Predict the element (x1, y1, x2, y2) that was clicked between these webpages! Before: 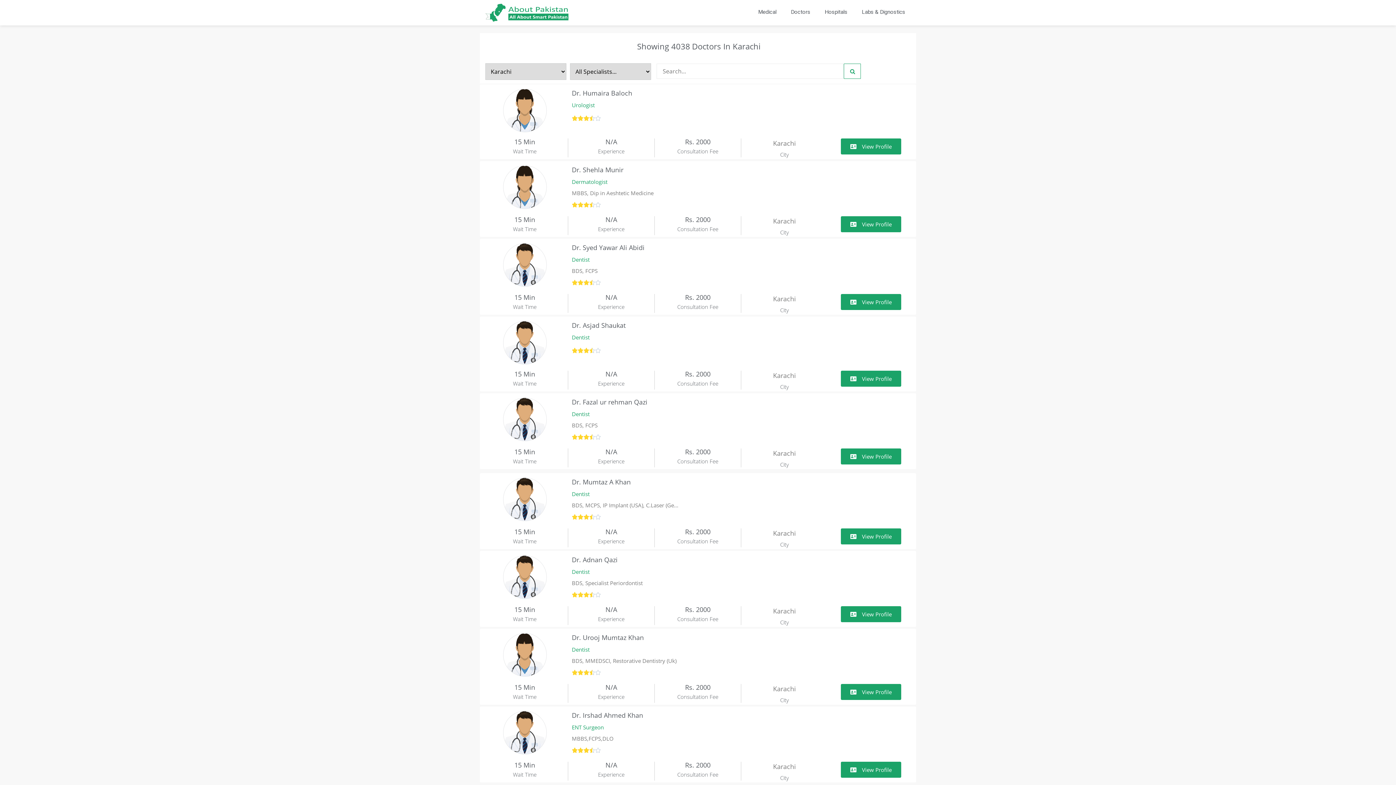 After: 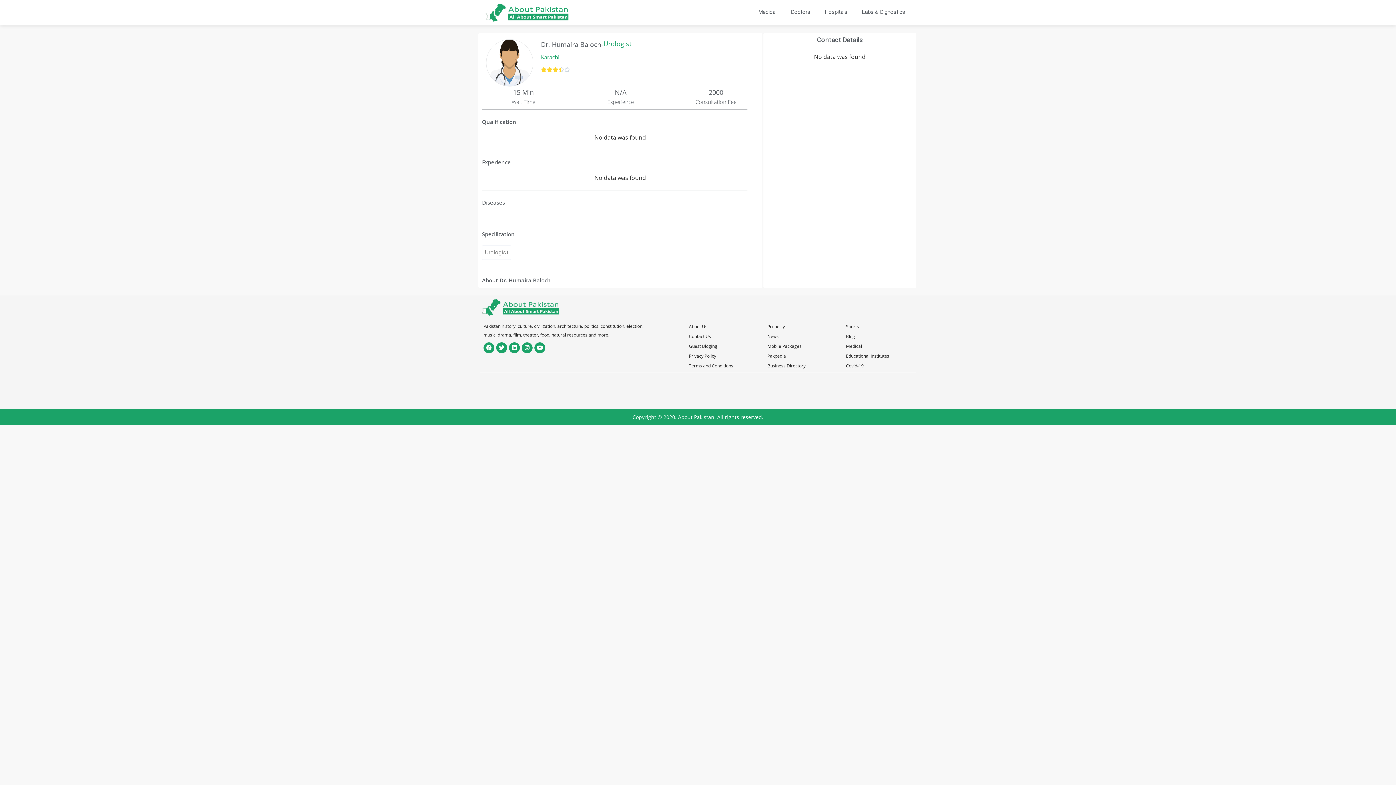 Action: bbox: (572, 88, 632, 97) label: Dr. Humaira Baloch